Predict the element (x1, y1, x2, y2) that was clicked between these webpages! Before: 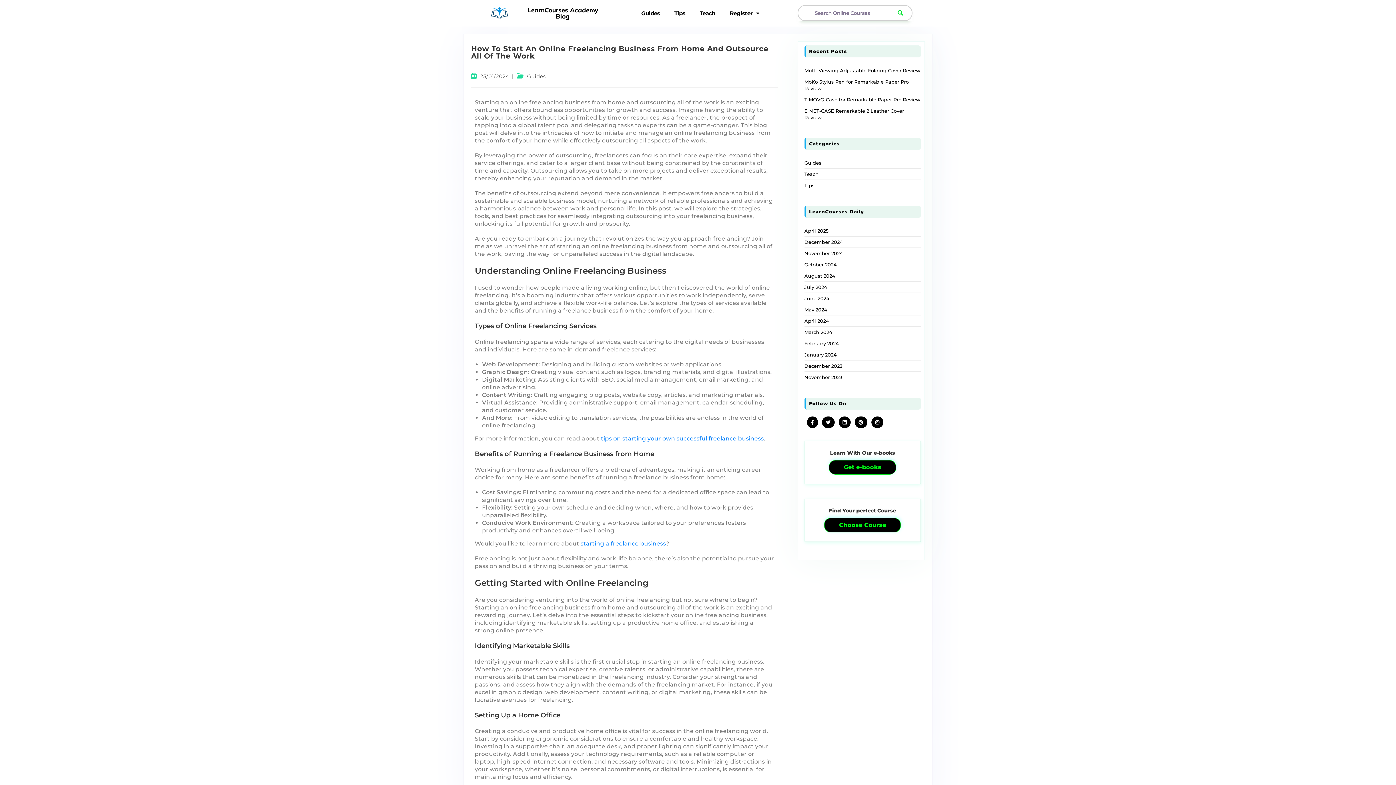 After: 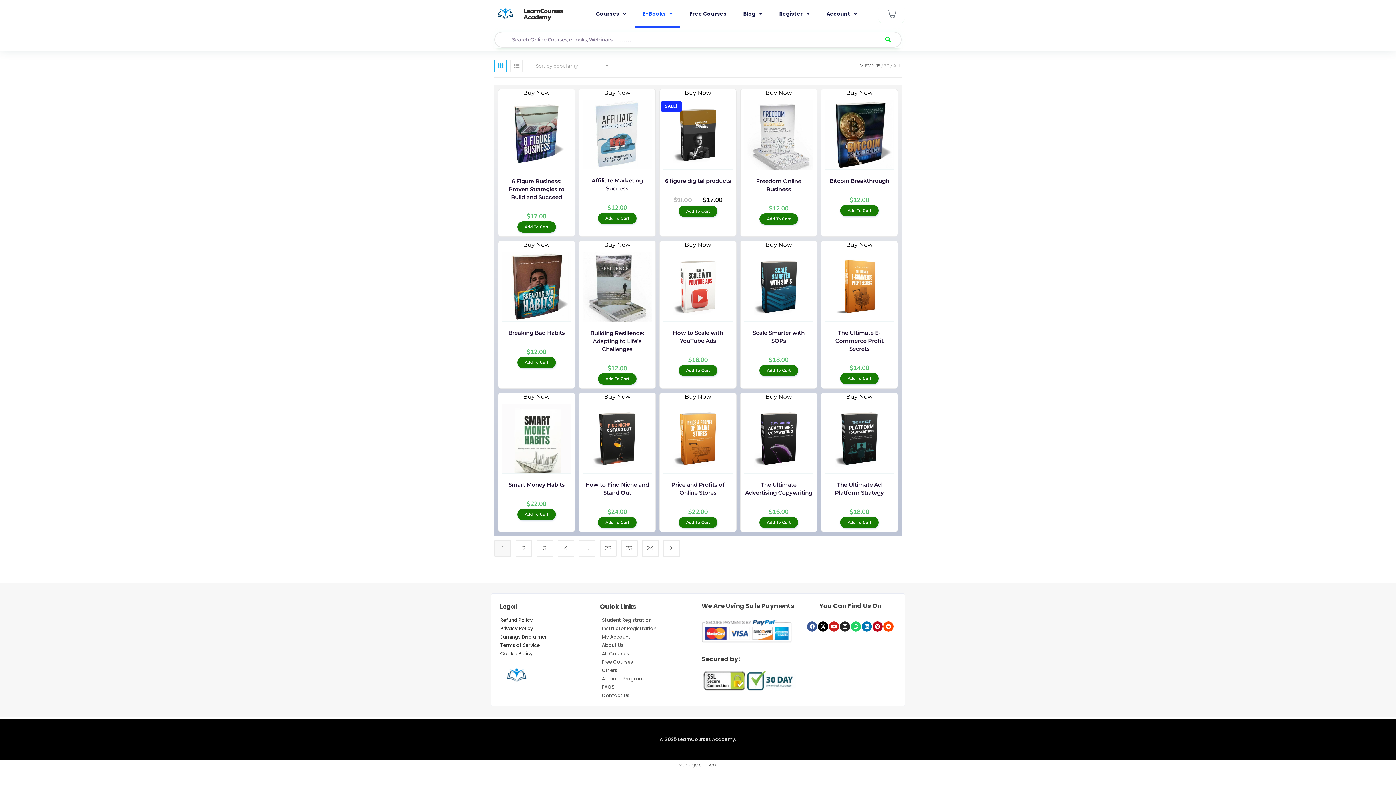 Action: bbox: (829, 460, 896, 474) label: Get e-books